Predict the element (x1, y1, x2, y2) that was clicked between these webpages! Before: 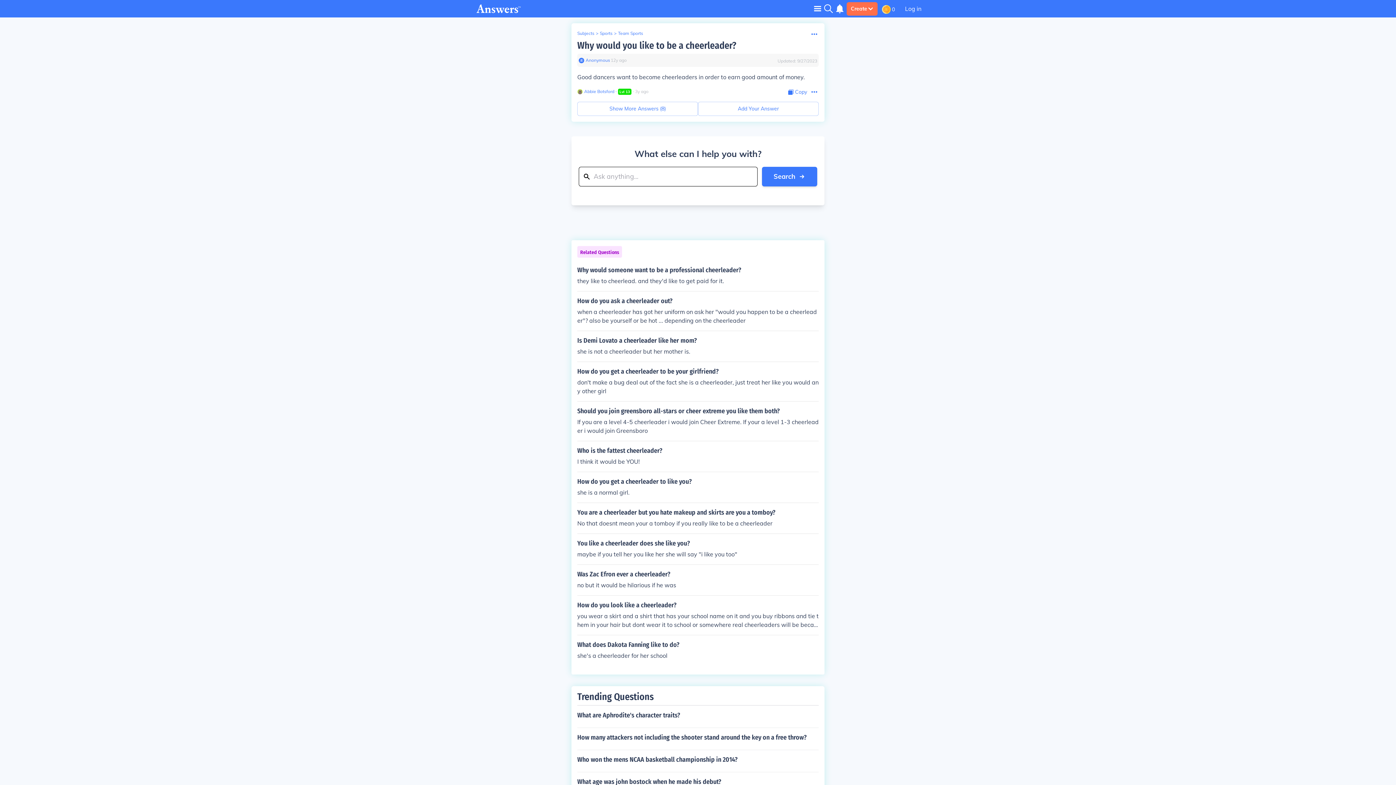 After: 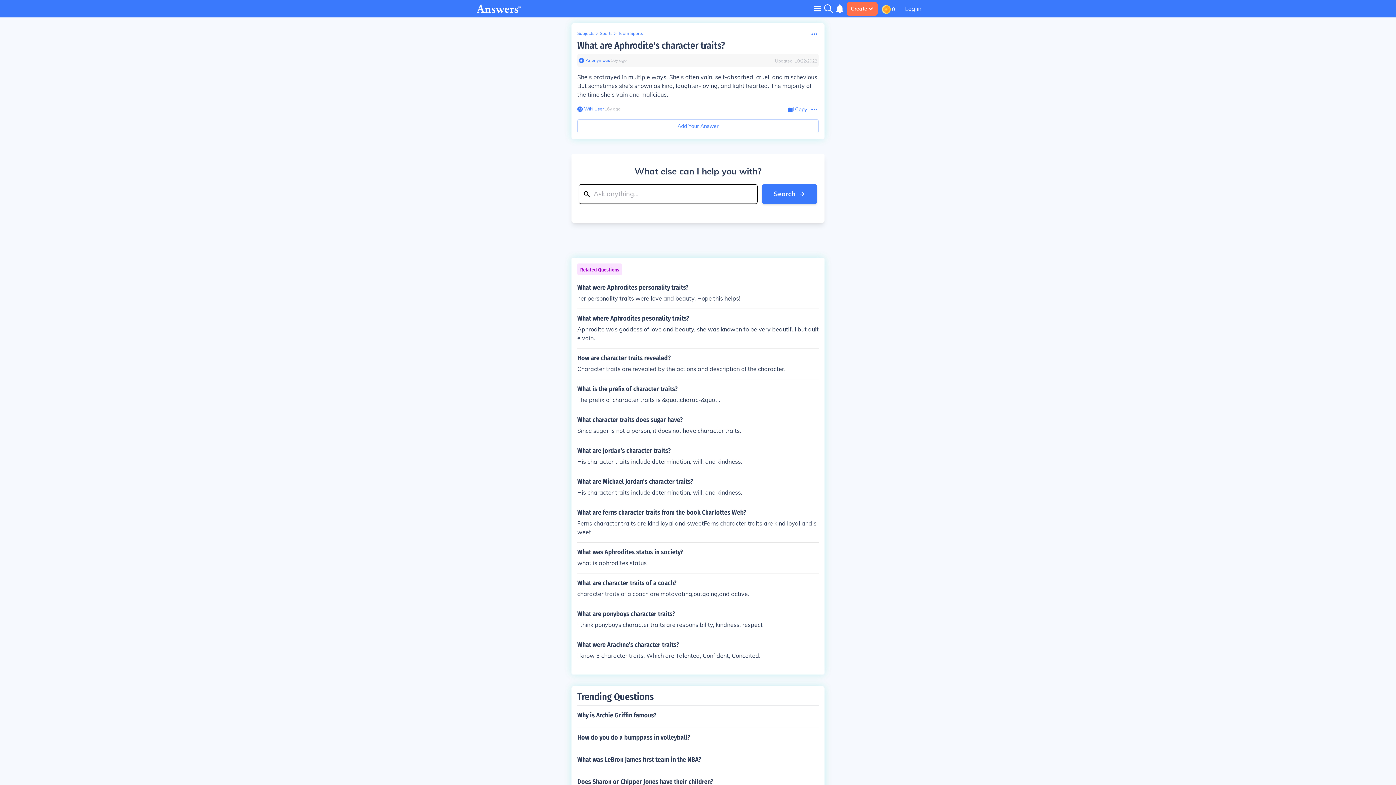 Action: bbox: (577, 705, 818, 725) label: What are Aphrodite's character traits?